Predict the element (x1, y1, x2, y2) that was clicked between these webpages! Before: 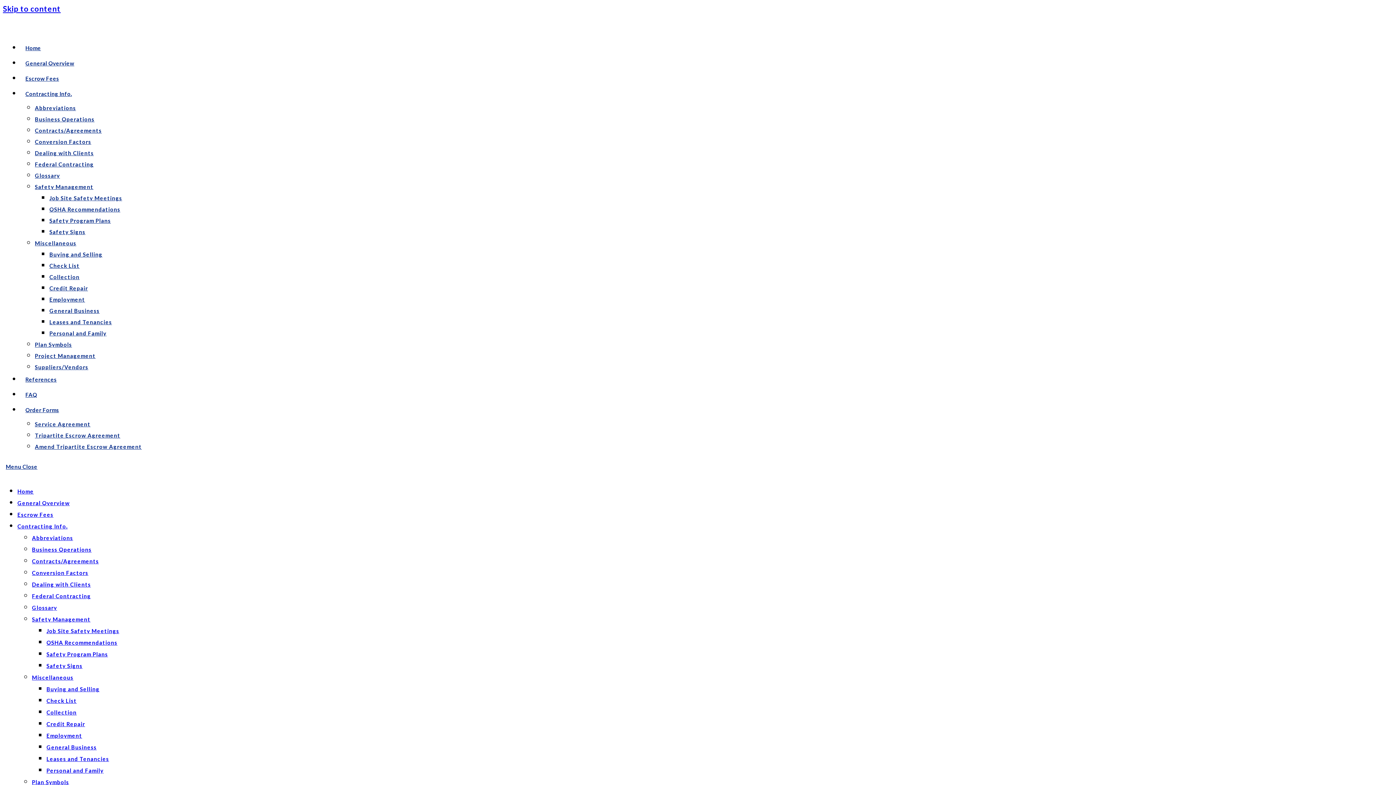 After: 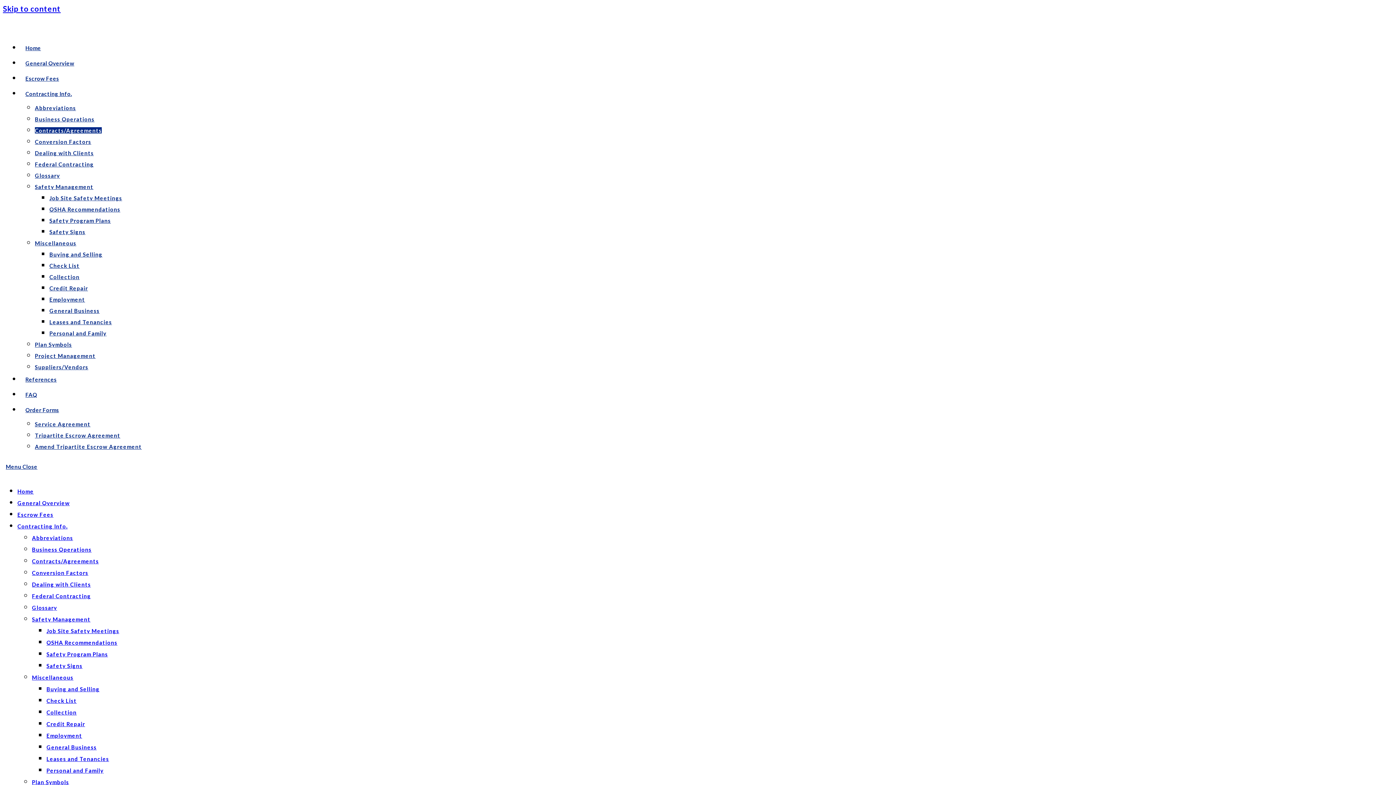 Action: label: Contracts/Agreements bbox: (34, 127, 101, 133)